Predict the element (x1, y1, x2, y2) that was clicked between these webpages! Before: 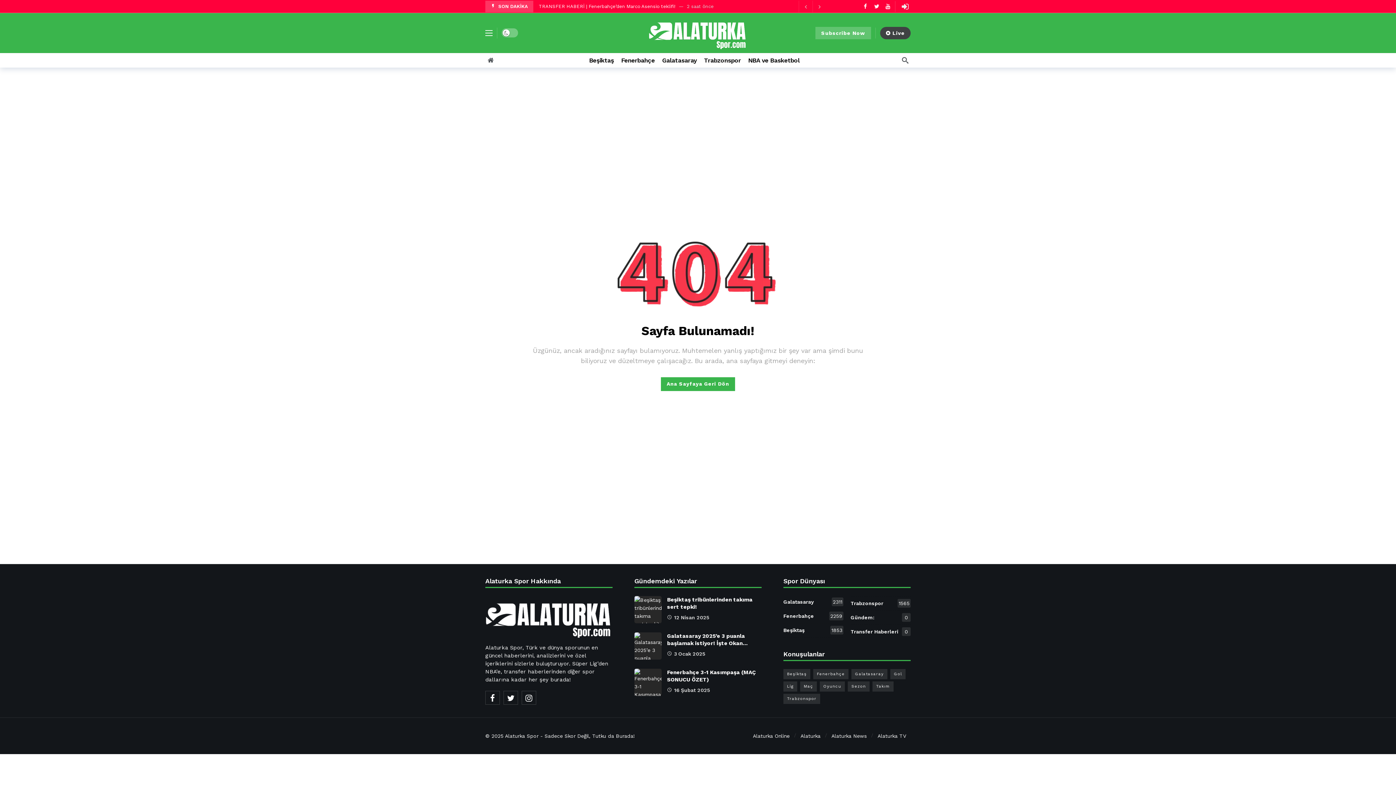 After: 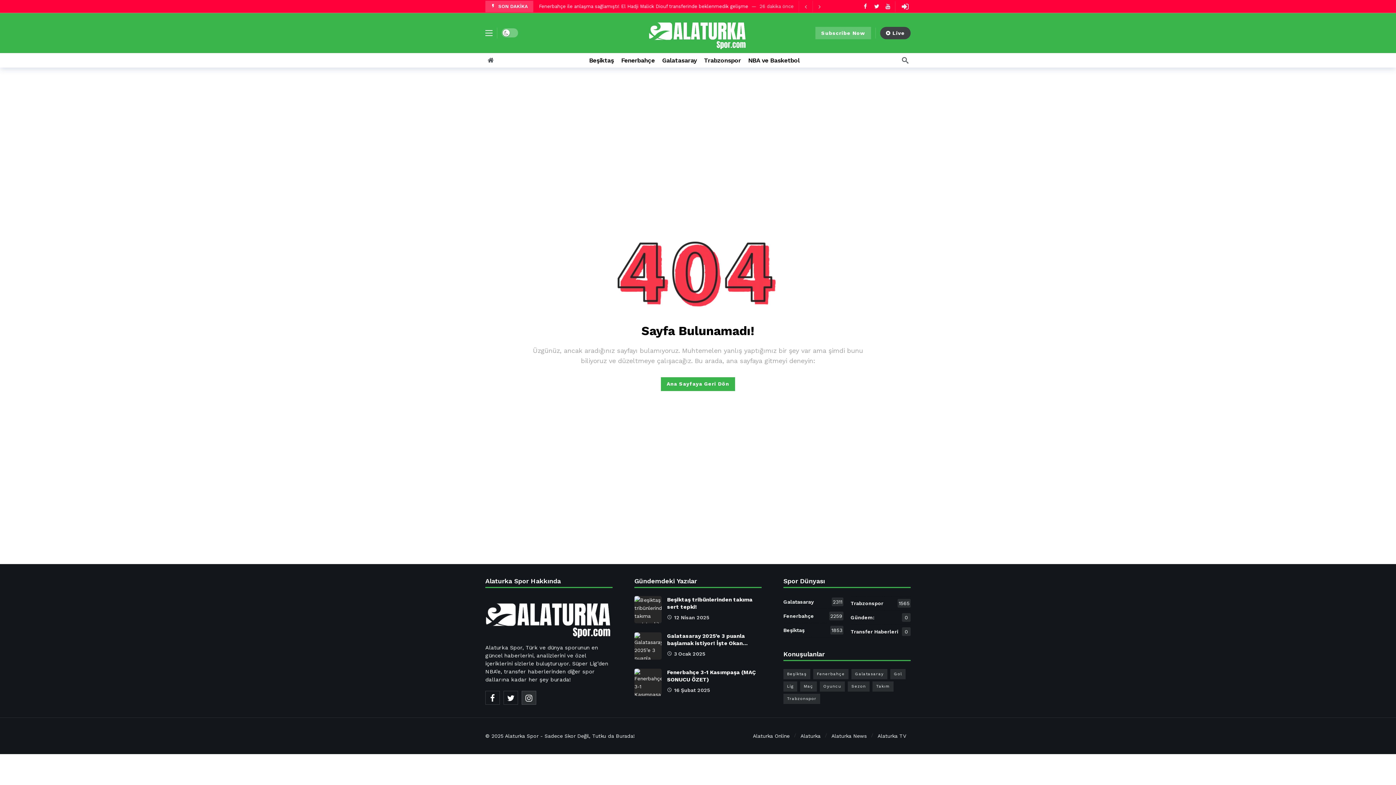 Action: bbox: (521, 691, 536, 705) label: Instagram